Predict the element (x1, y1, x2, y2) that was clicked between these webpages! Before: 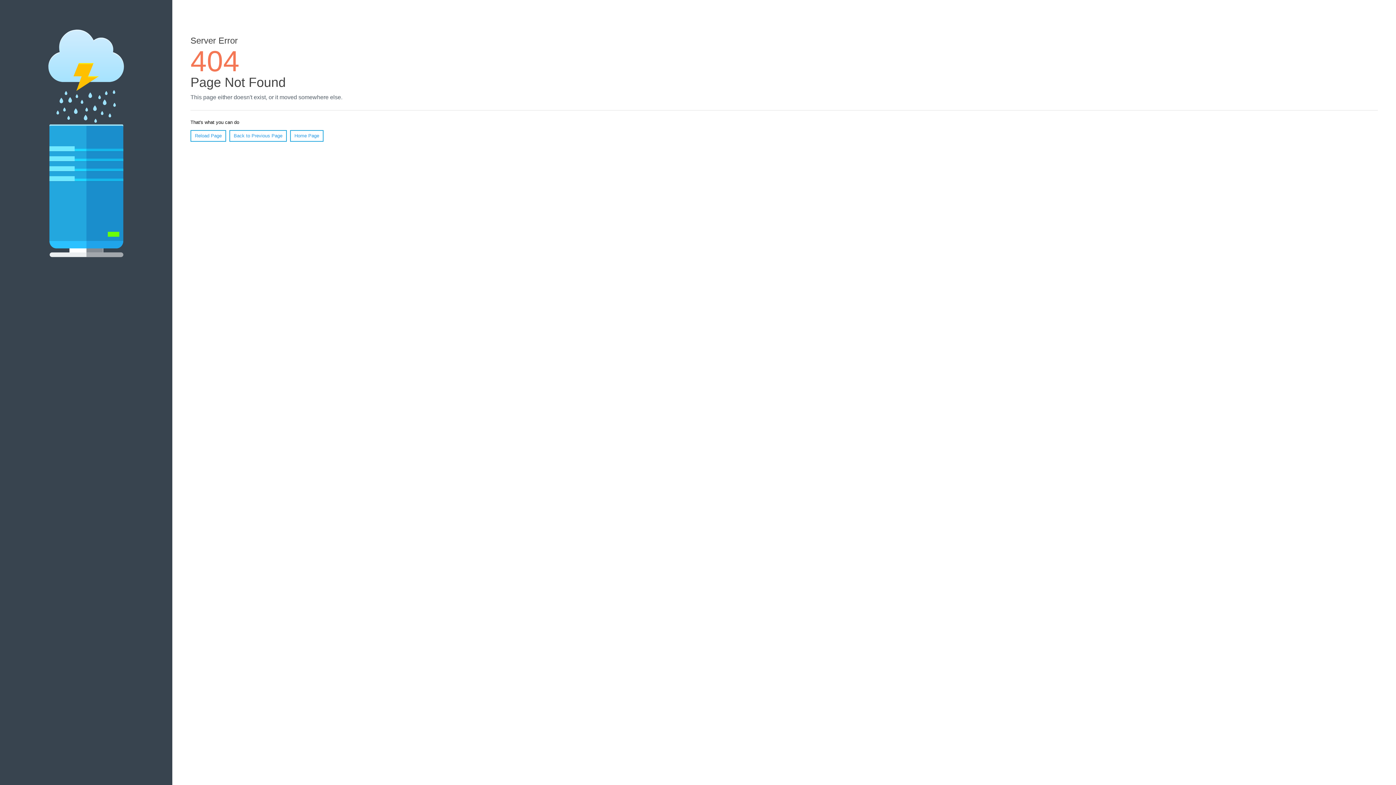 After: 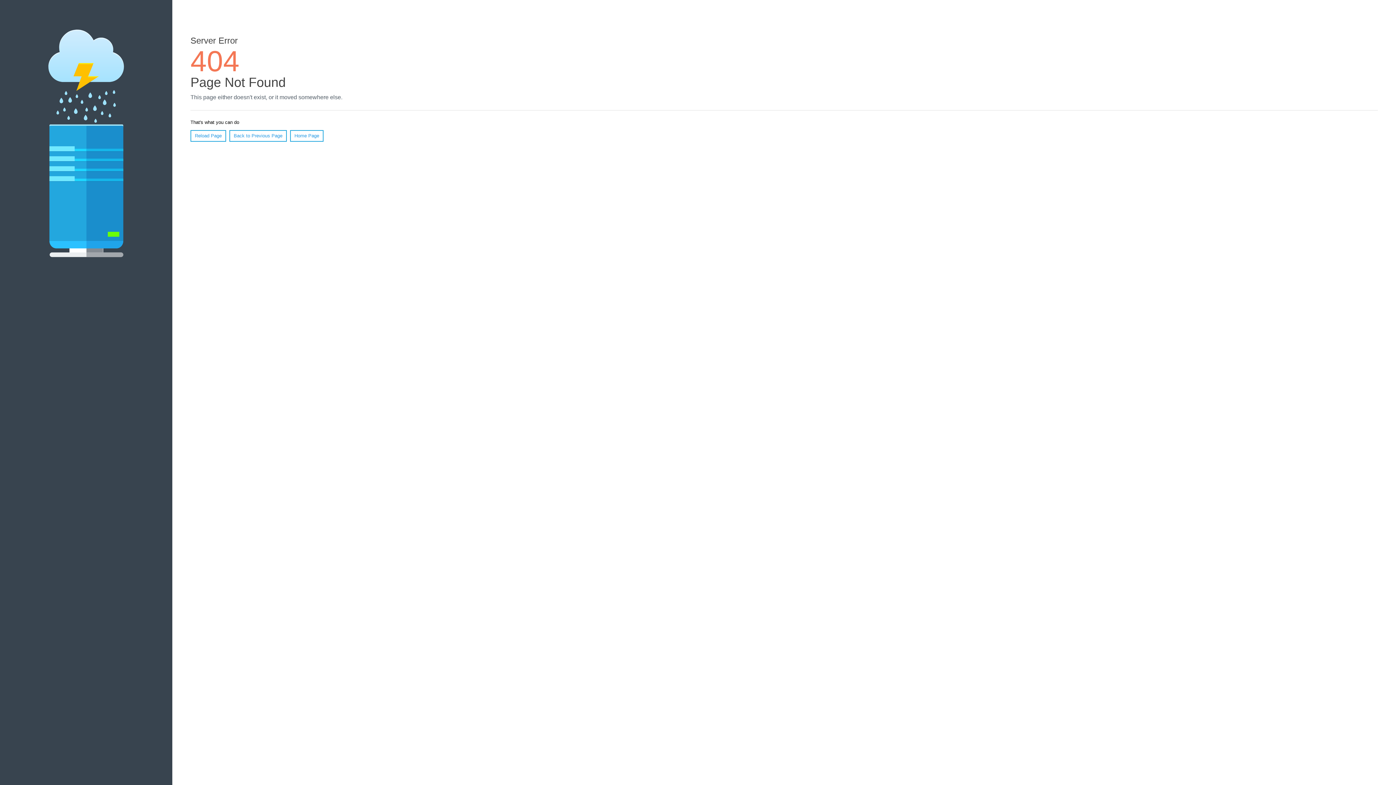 Action: label: Reload Page bbox: (190, 130, 226, 141)